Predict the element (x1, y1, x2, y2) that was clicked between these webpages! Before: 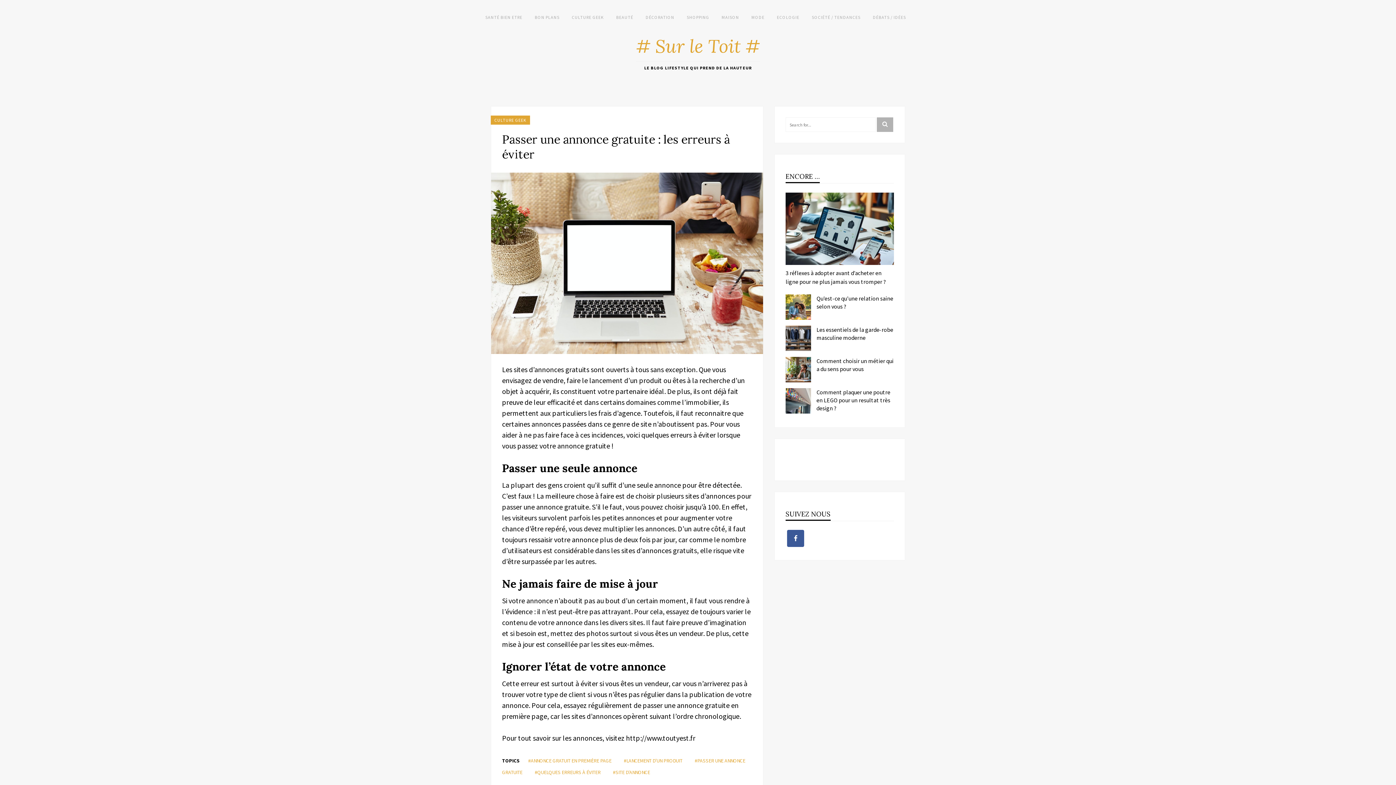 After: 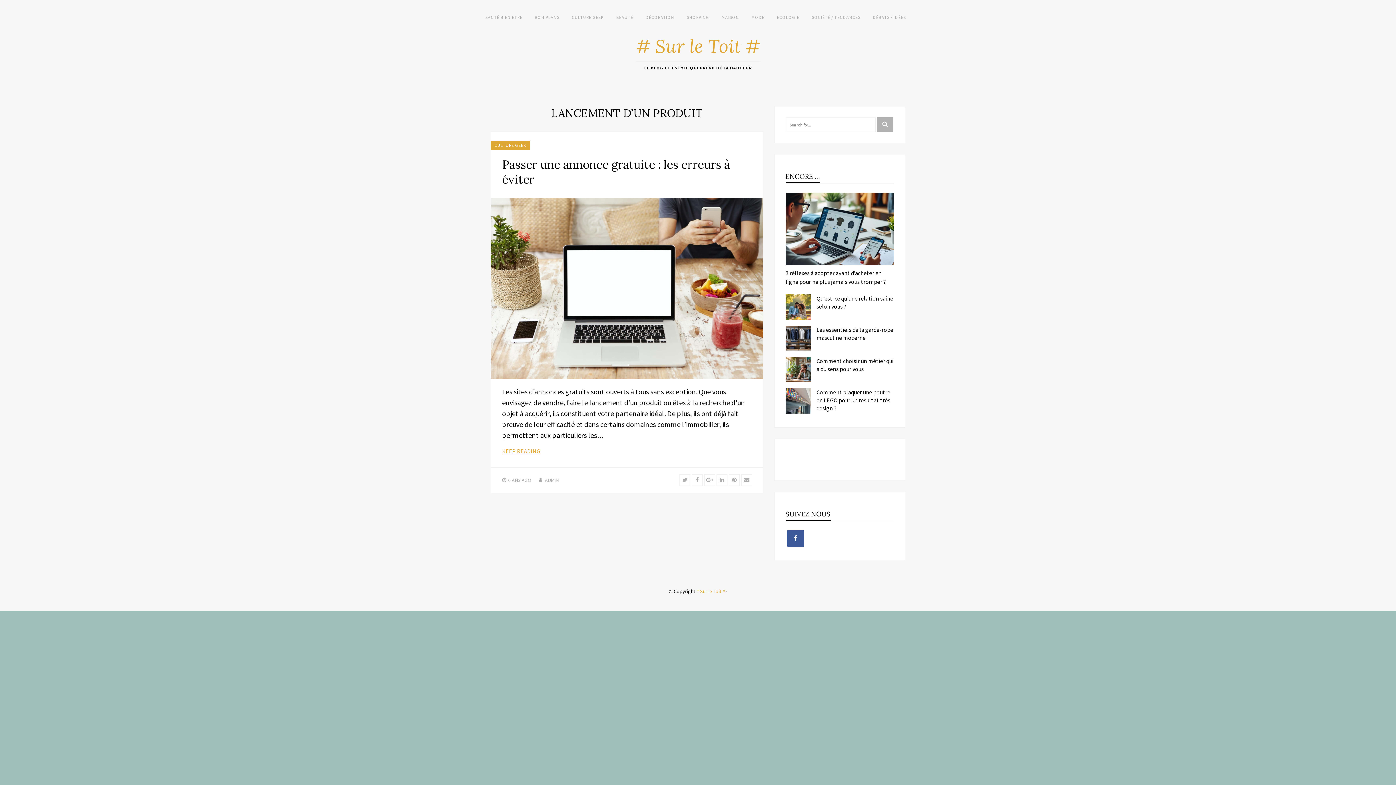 Action: label: #LANCEMENT D'UN PRODUIT bbox: (624, 757, 682, 764)